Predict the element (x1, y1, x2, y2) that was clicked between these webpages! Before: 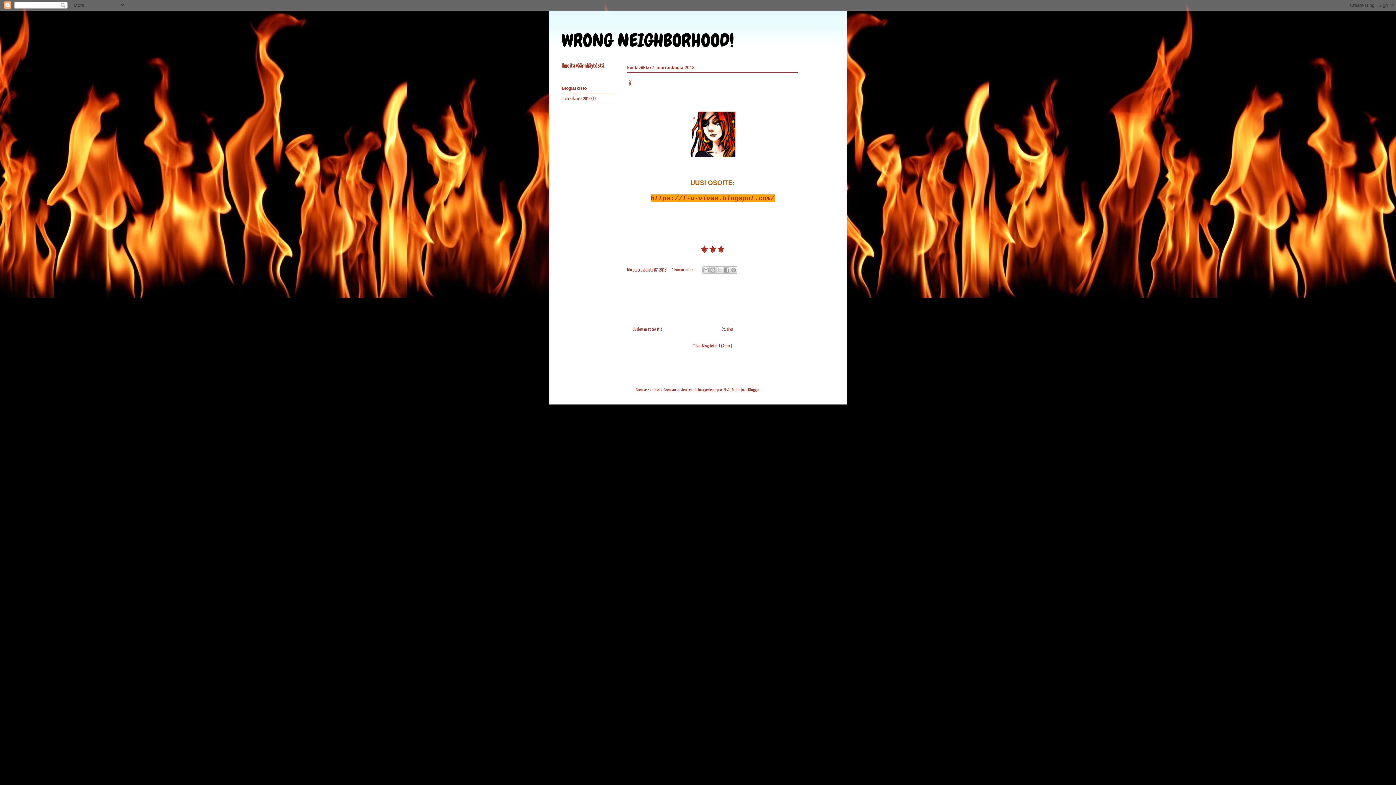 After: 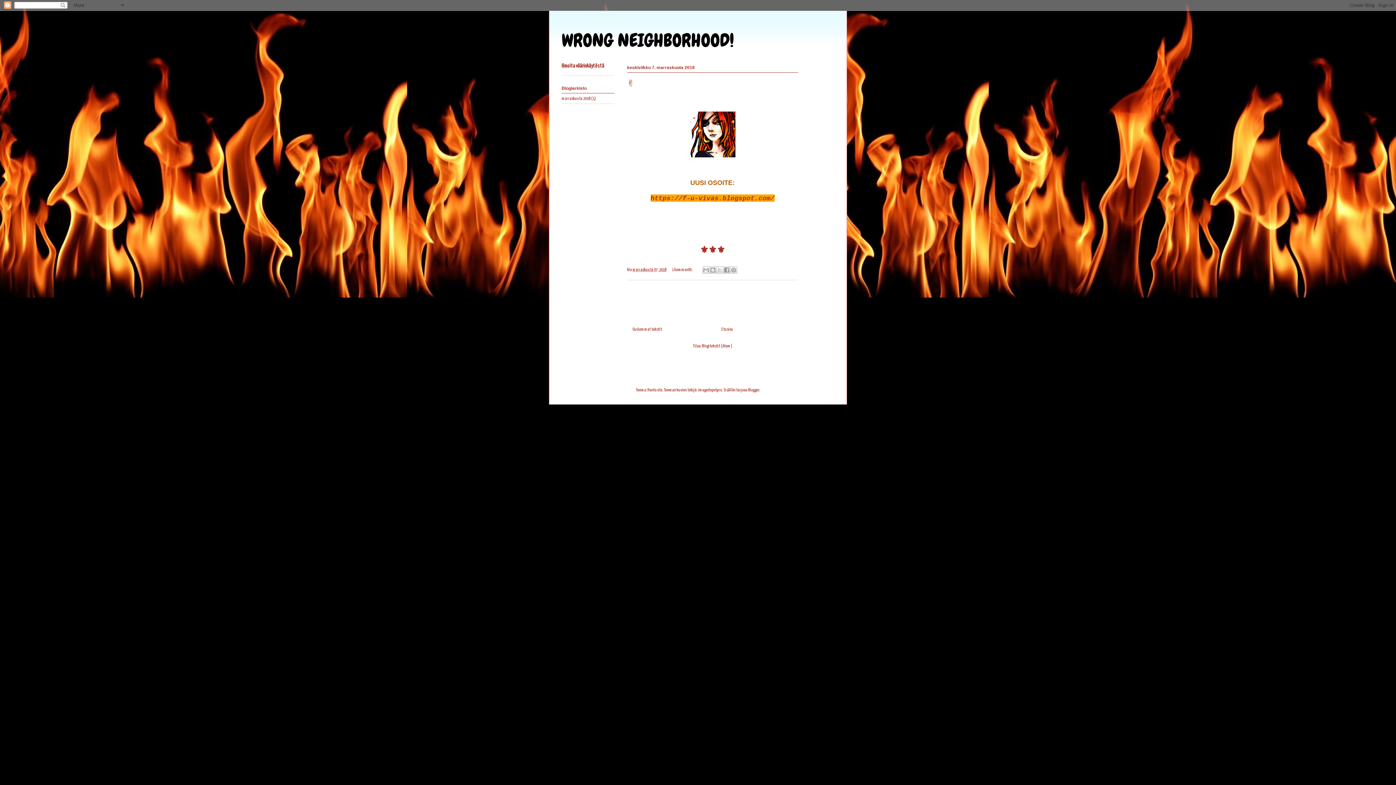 Action: bbox: (561, 96, 590, 100) label: marraskuuta 2018